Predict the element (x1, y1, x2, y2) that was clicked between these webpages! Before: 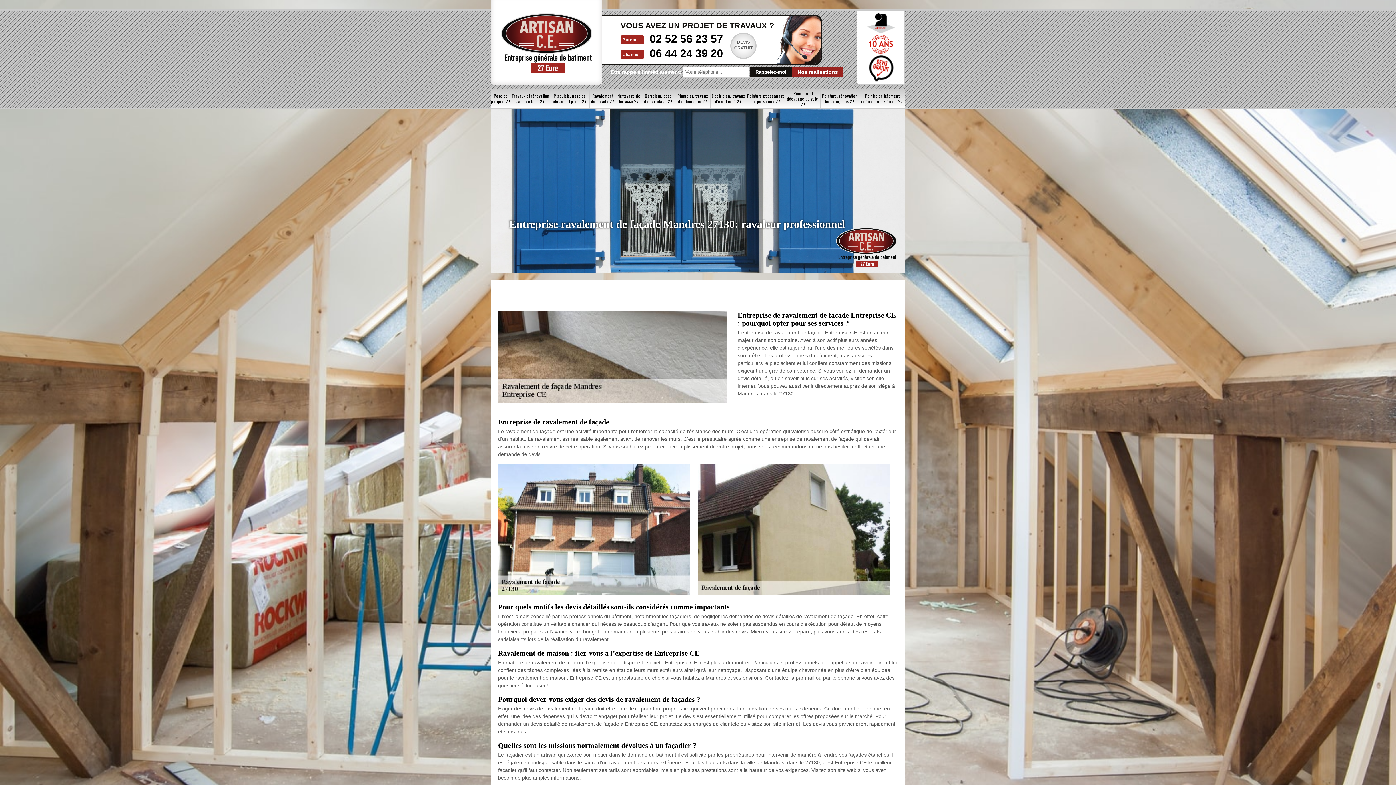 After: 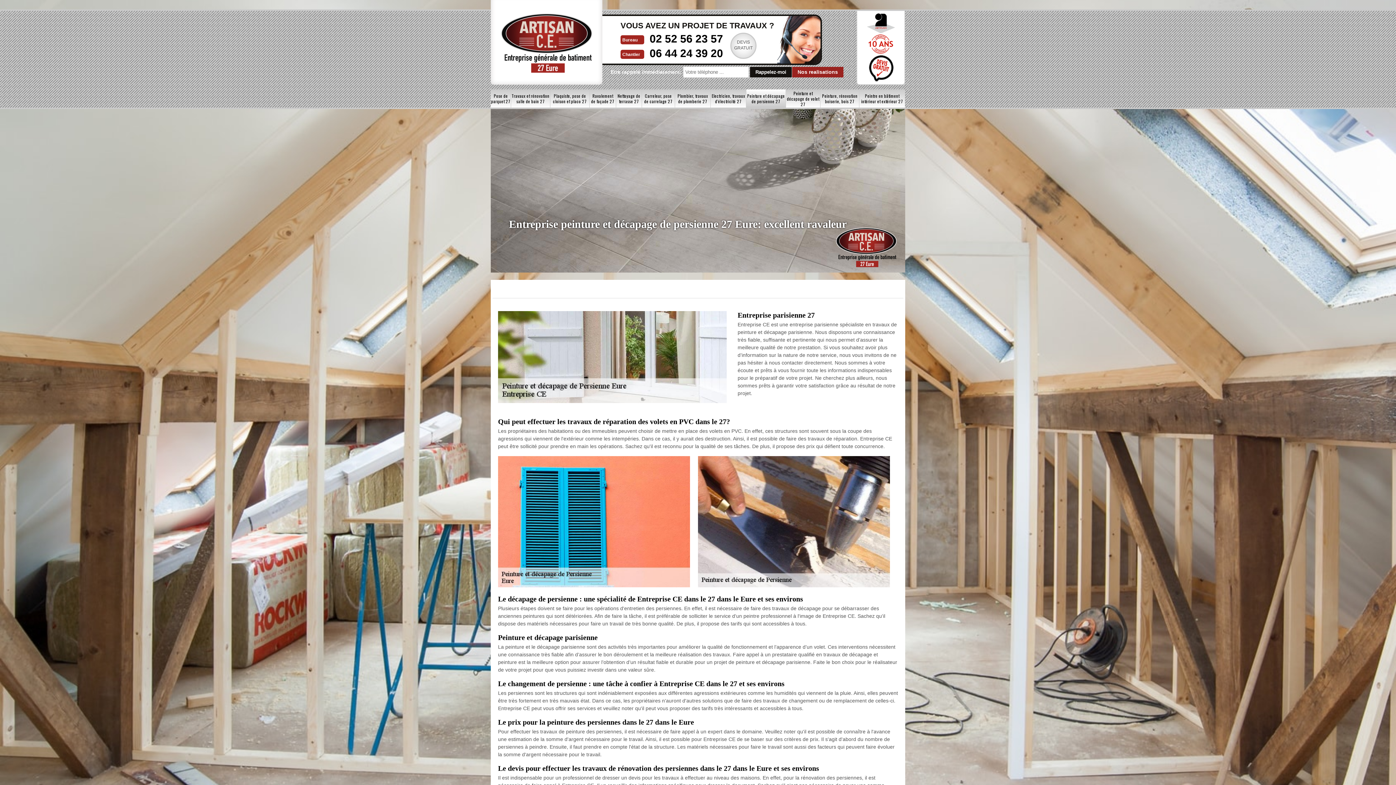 Action: label: Peinture et décapage de persienne 27 bbox: (746, 89, 785, 107)